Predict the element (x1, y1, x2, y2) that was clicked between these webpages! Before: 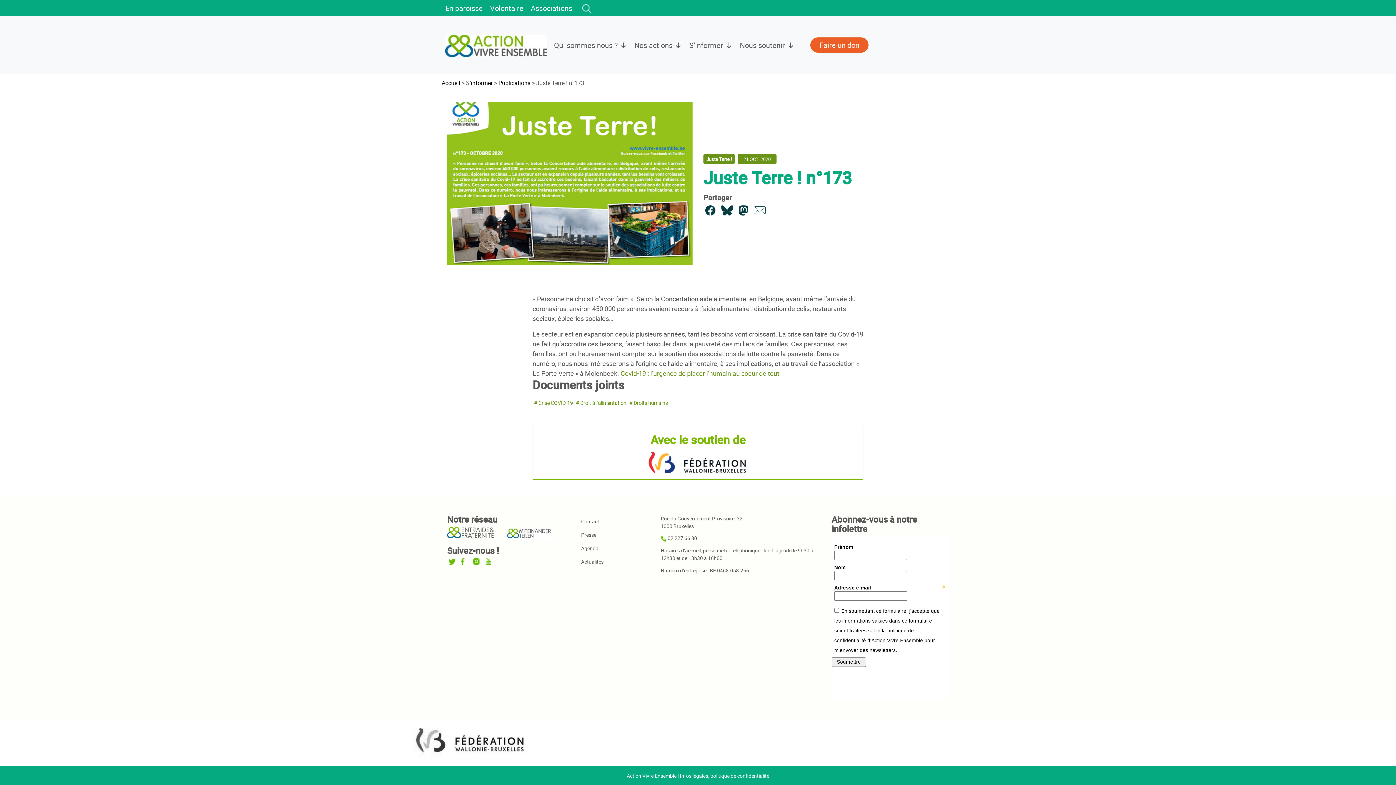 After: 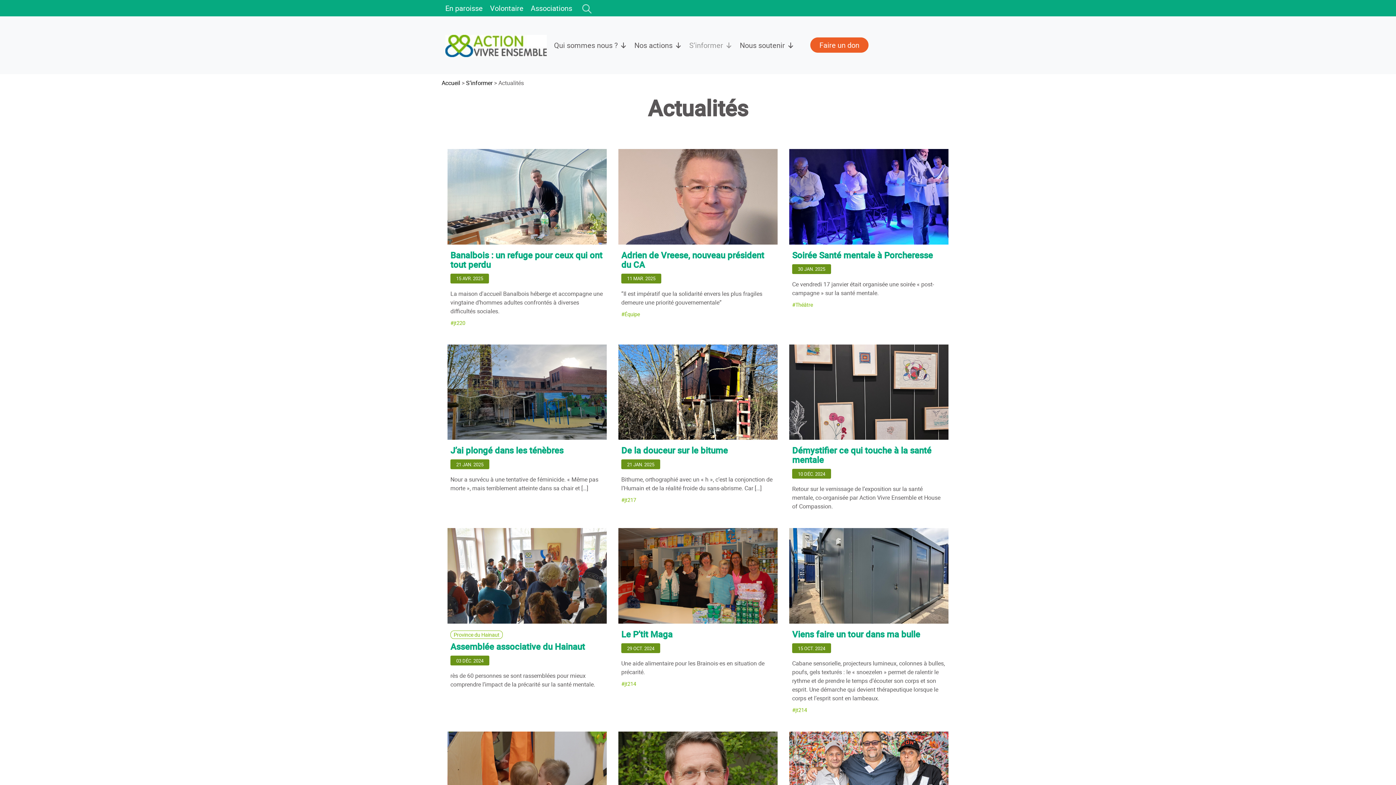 Action: bbox: (575, 555, 650, 568) label: Actualités